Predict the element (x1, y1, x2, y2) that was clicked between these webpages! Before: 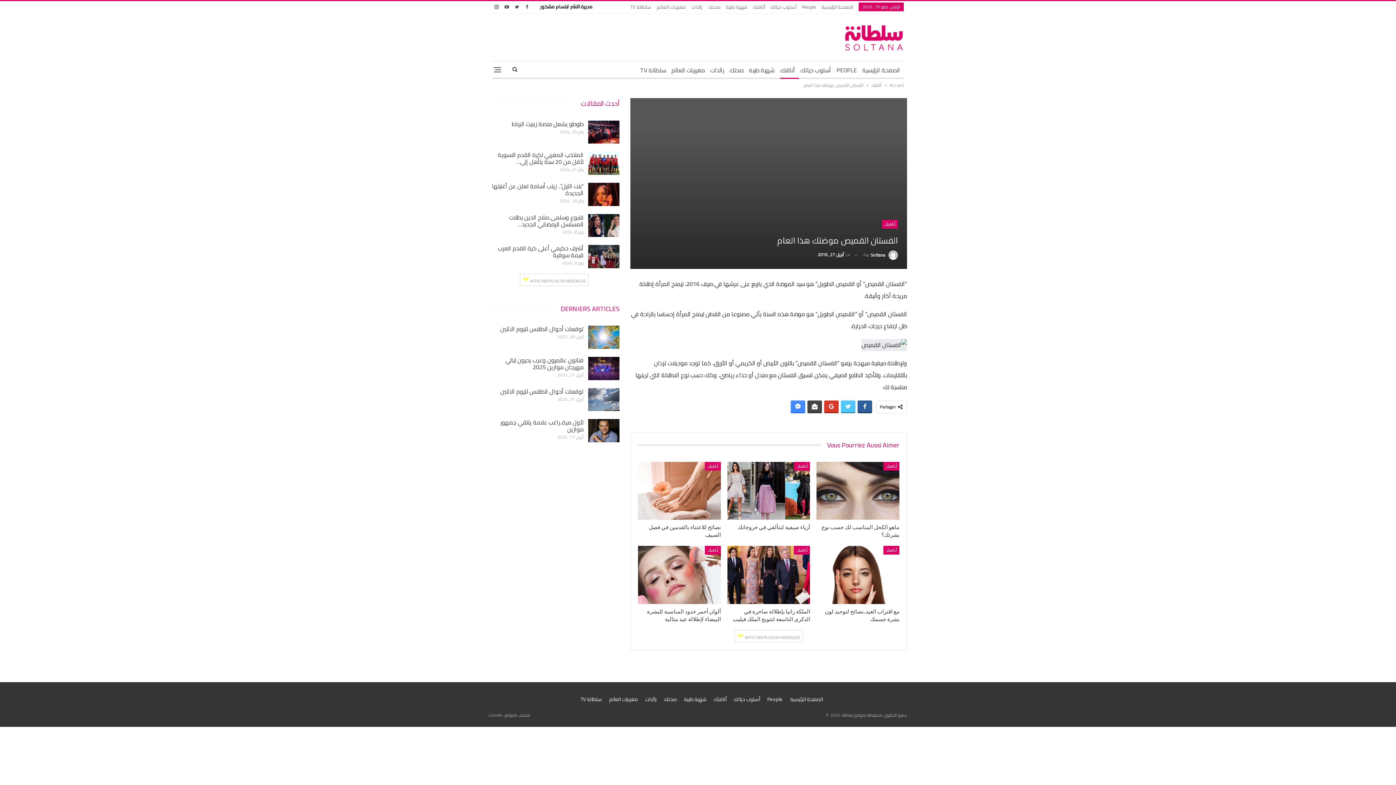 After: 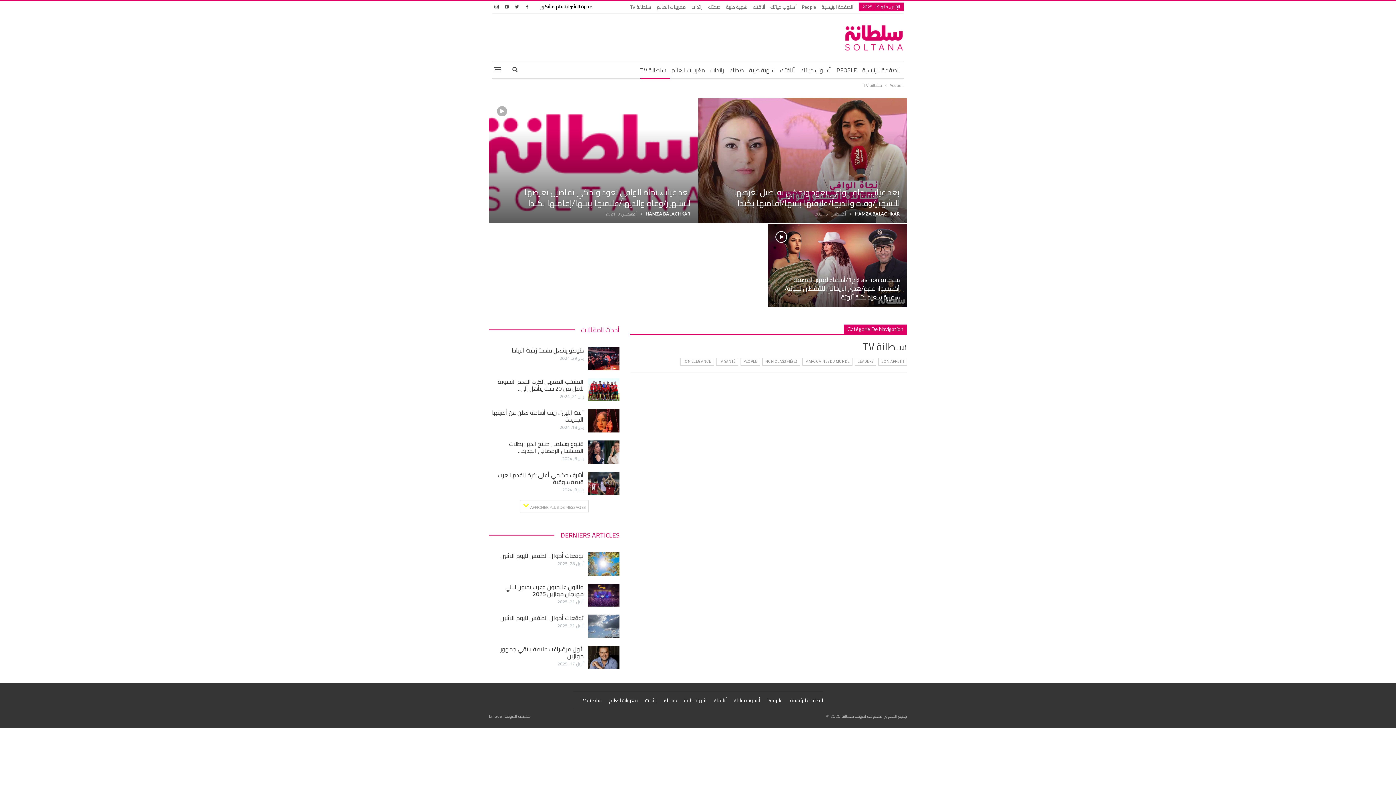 Action: label: سلطانة TV bbox: (580, 694, 602, 704)